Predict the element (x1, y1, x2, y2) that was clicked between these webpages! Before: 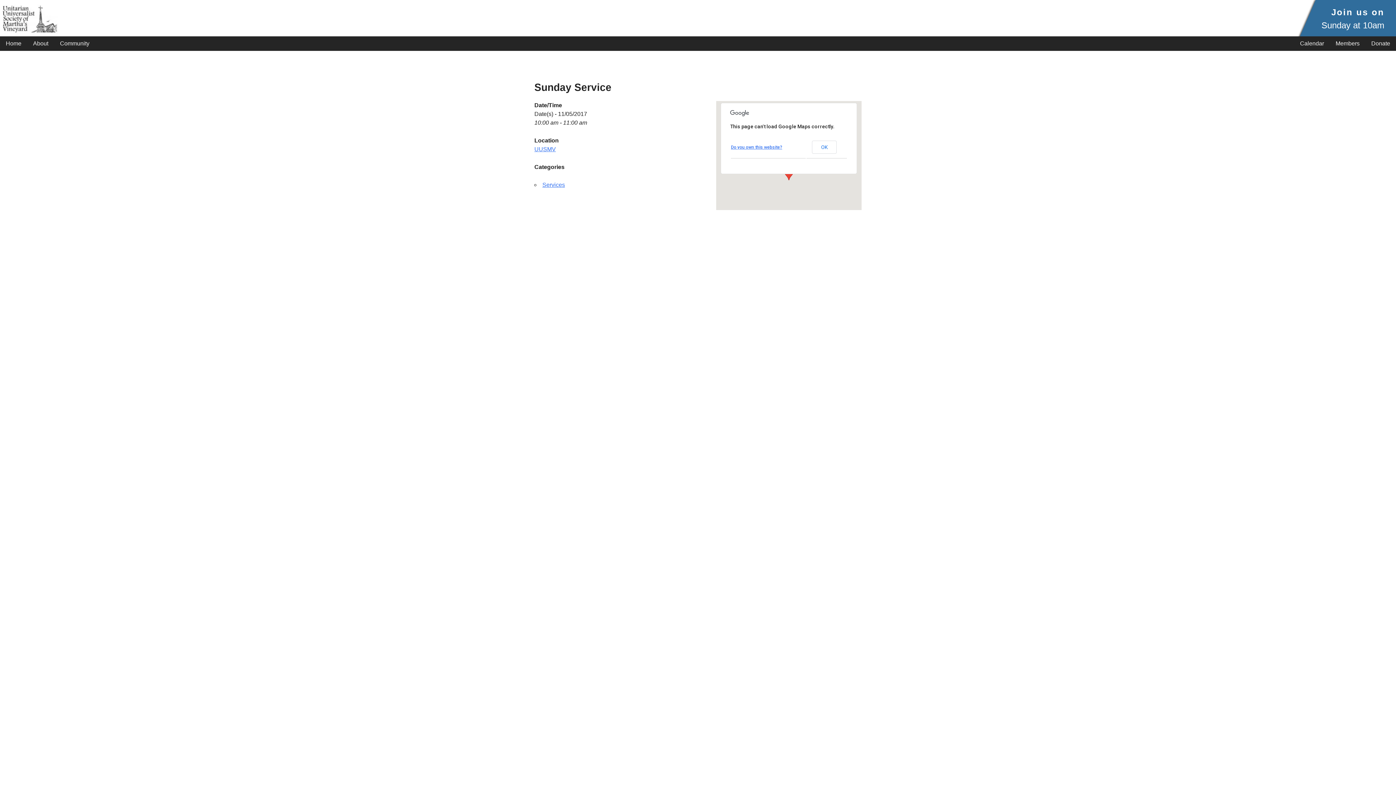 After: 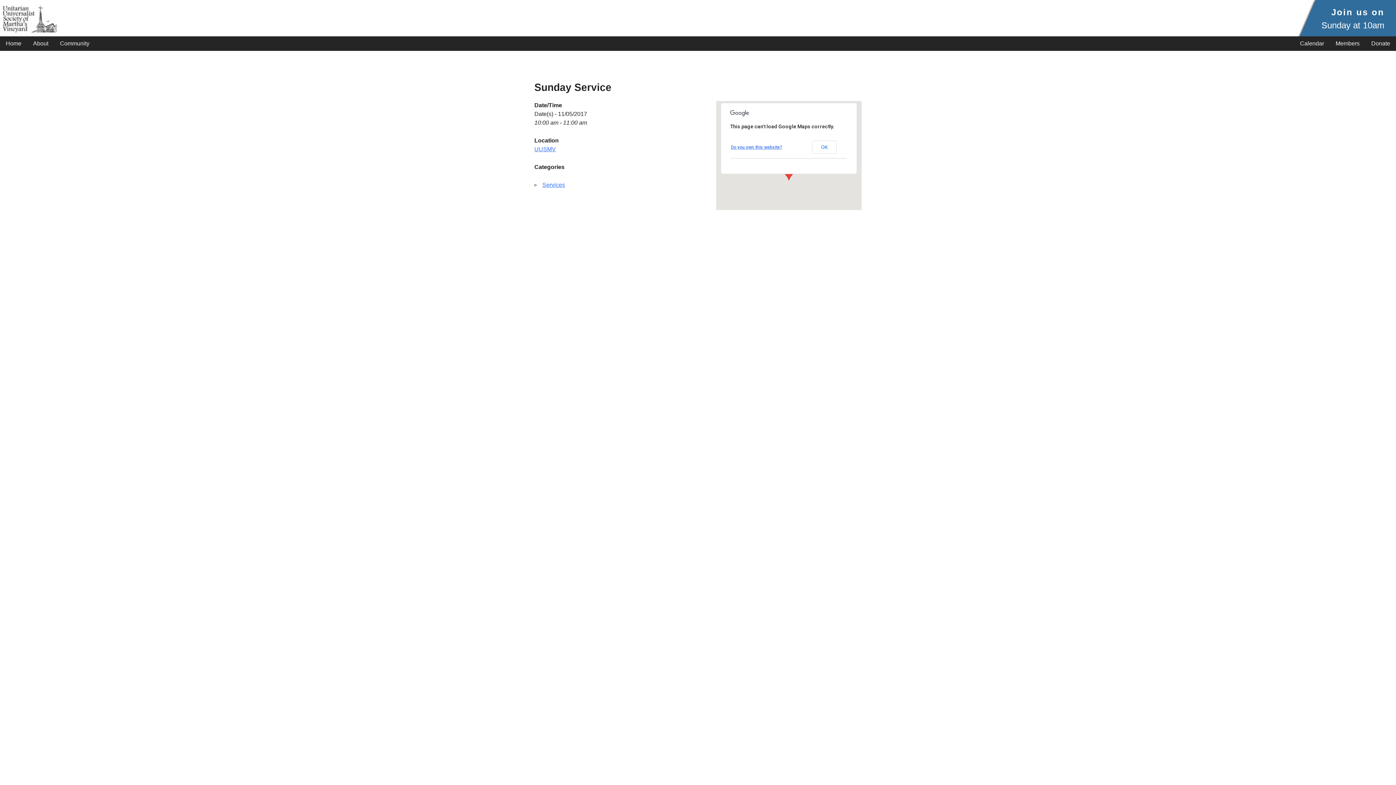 Action: bbox: (731, 144, 782, 149) label: Do you own this website?